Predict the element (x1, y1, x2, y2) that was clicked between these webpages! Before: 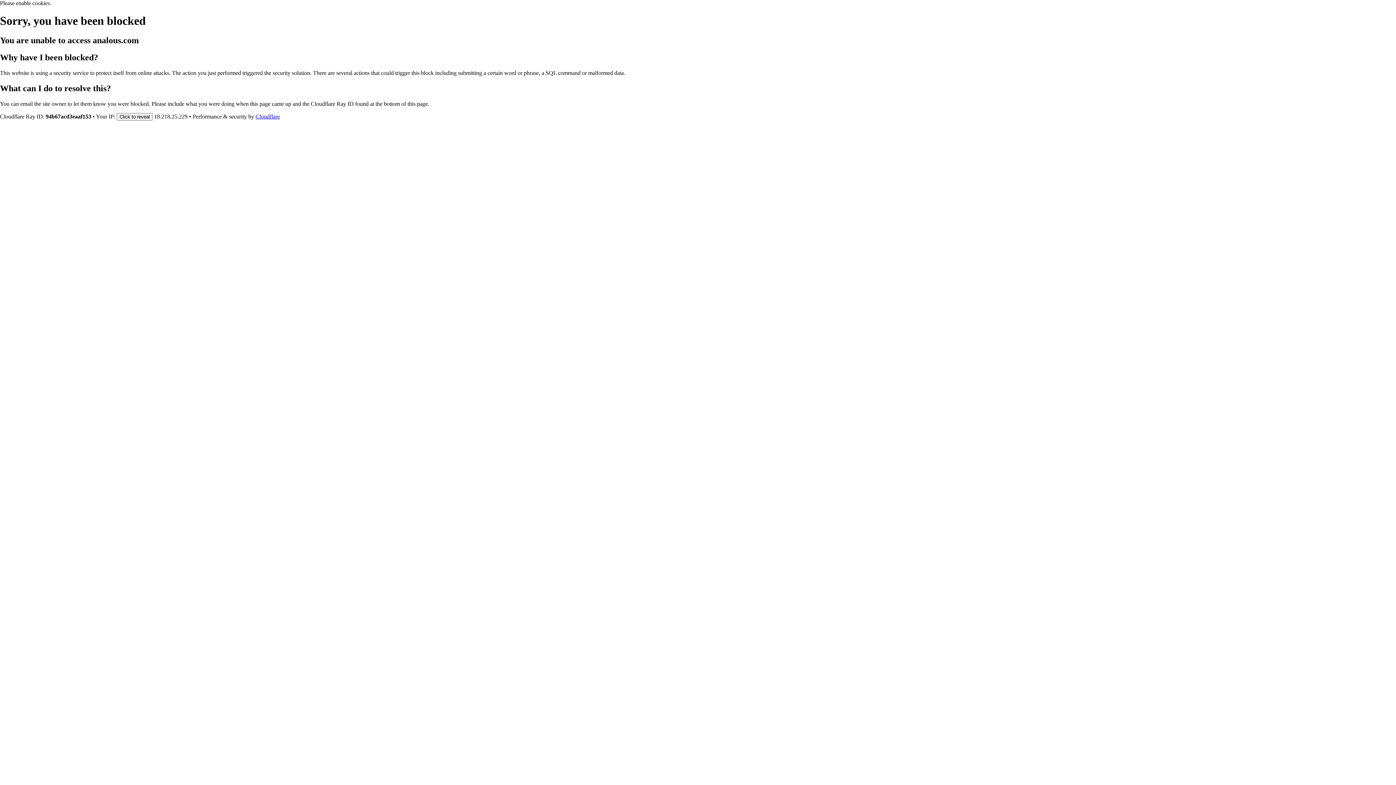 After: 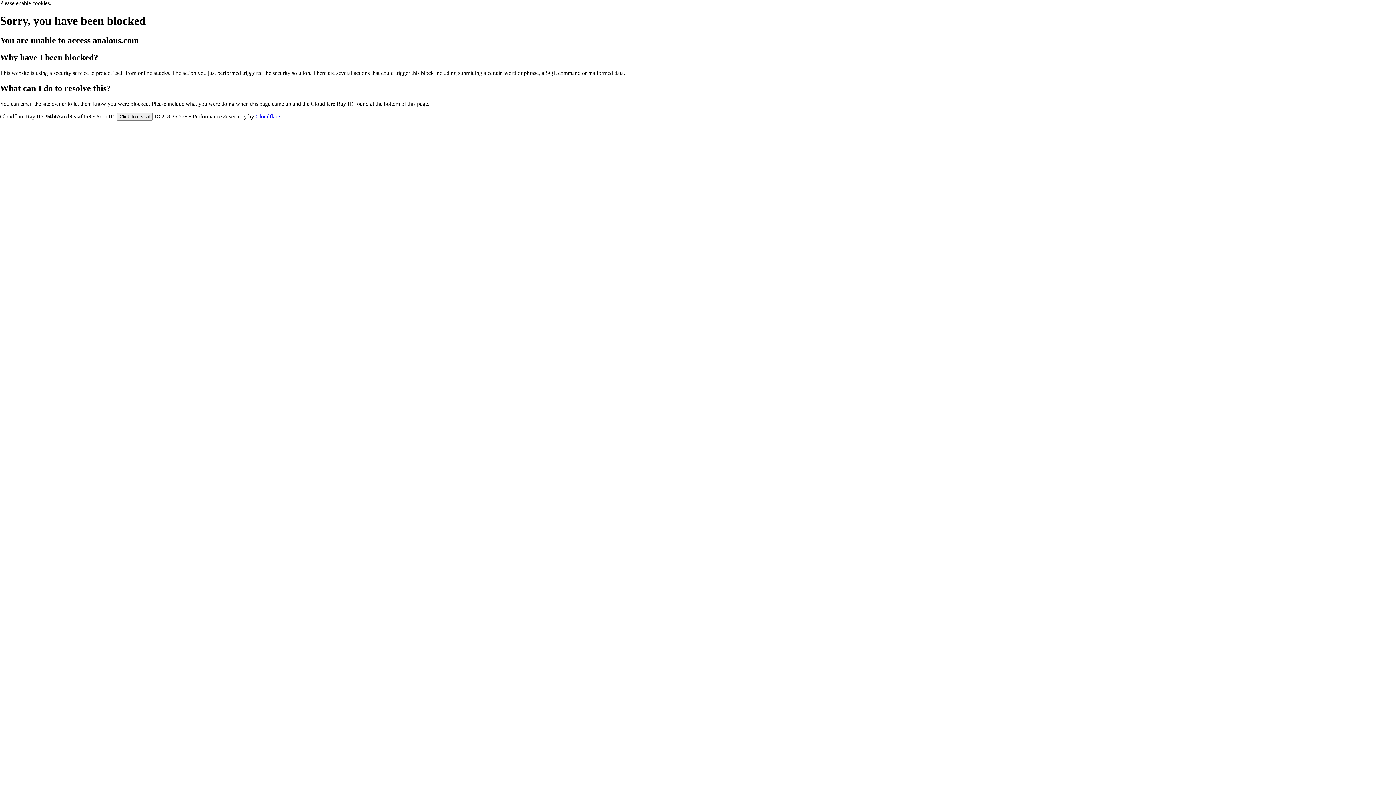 Action: bbox: (255, 113, 280, 119) label: Cloudflare